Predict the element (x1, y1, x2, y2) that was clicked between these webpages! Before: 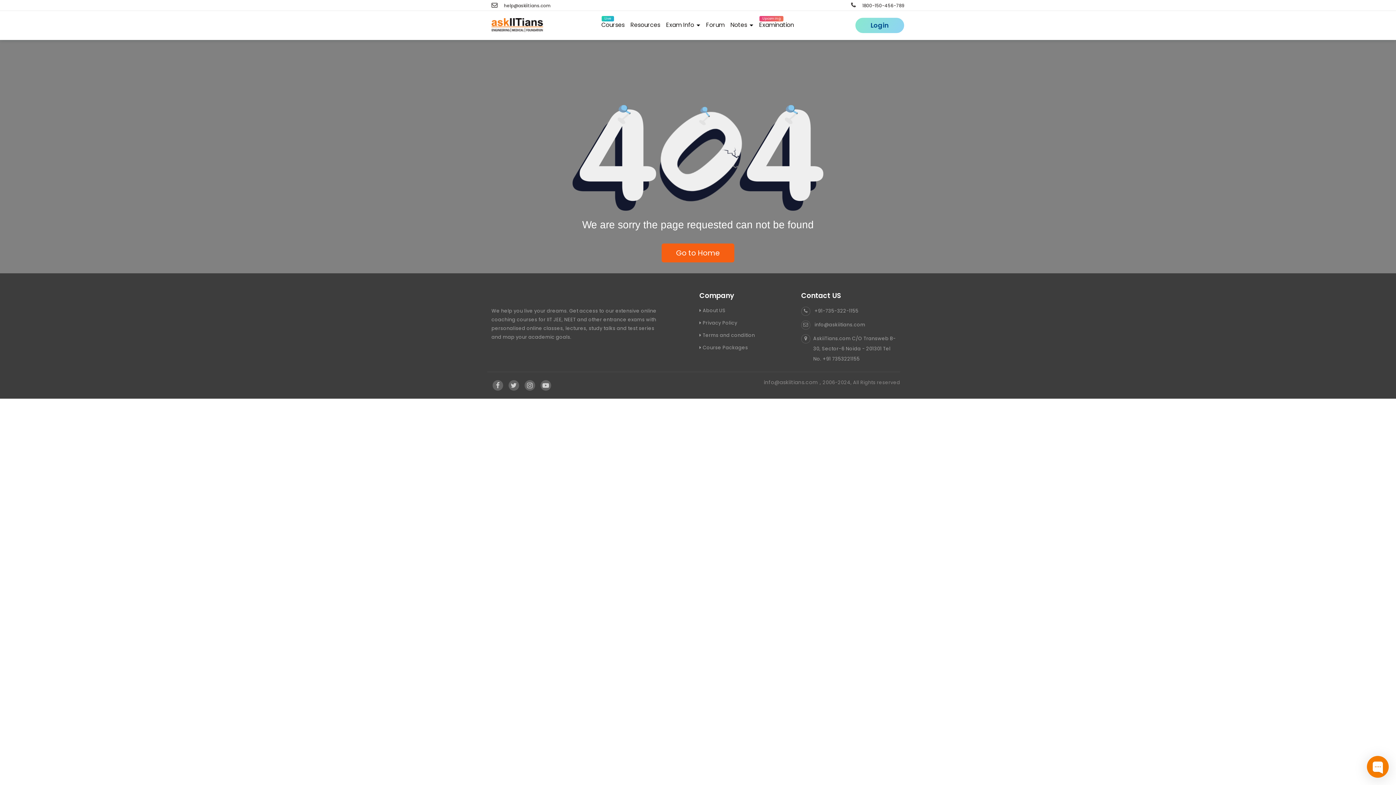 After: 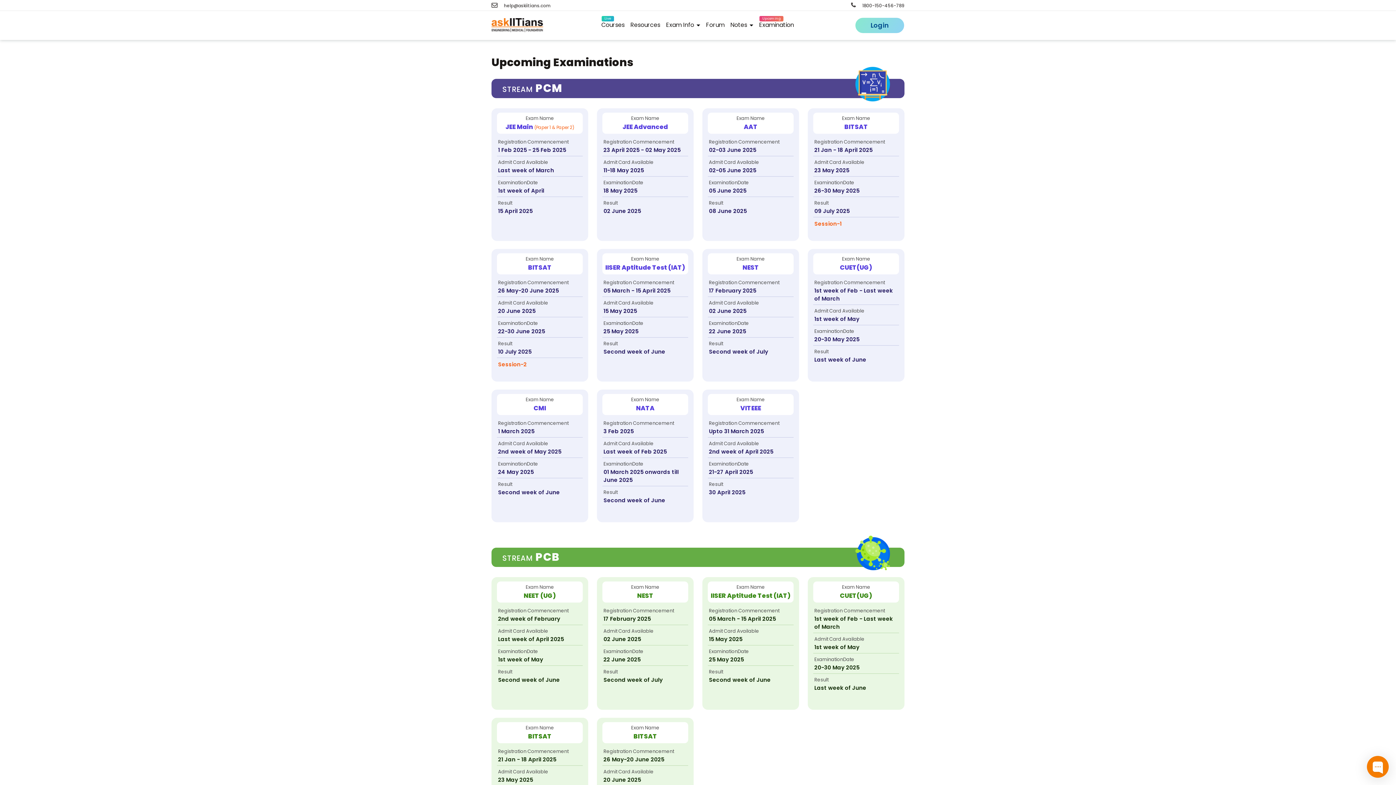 Action: label: Upcoming
Examination bbox: (756, 18, 797, 32)